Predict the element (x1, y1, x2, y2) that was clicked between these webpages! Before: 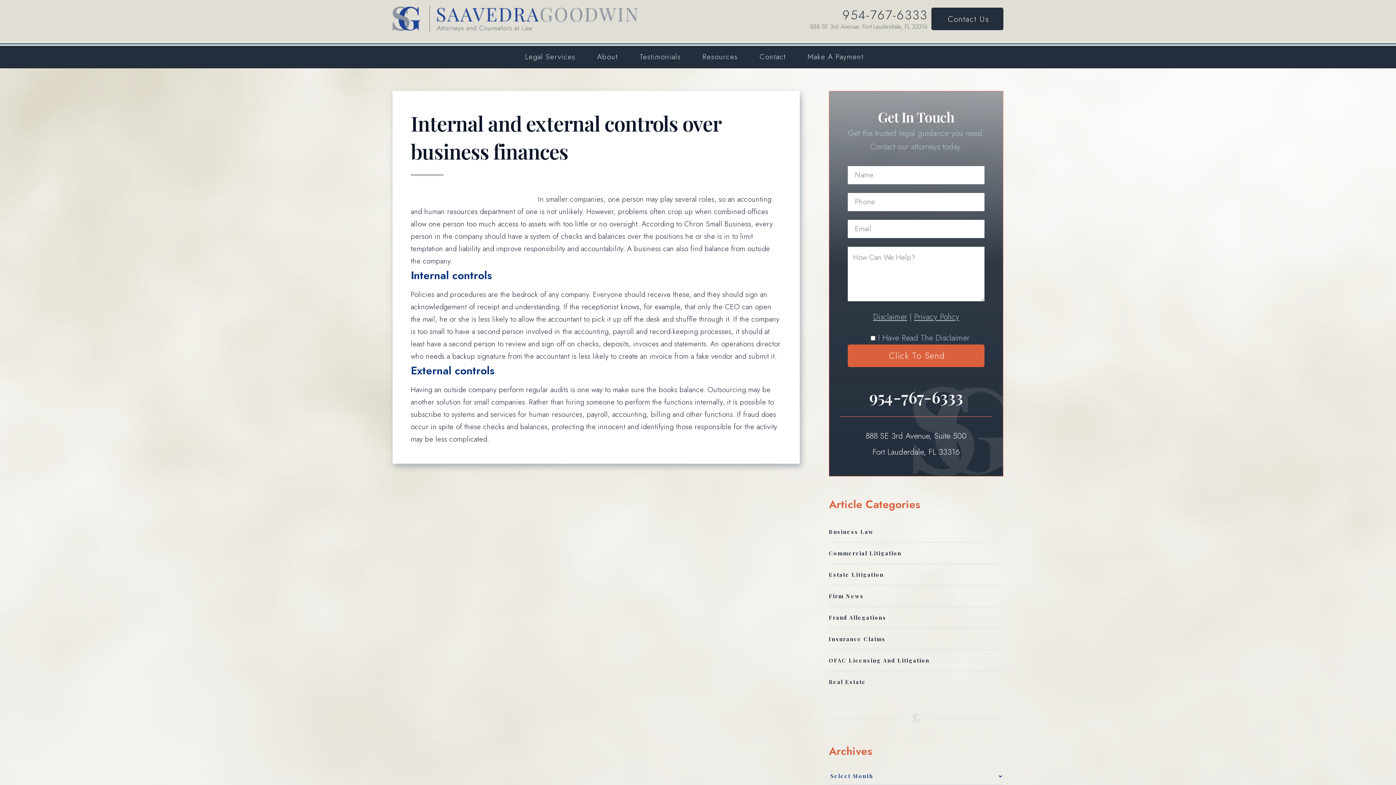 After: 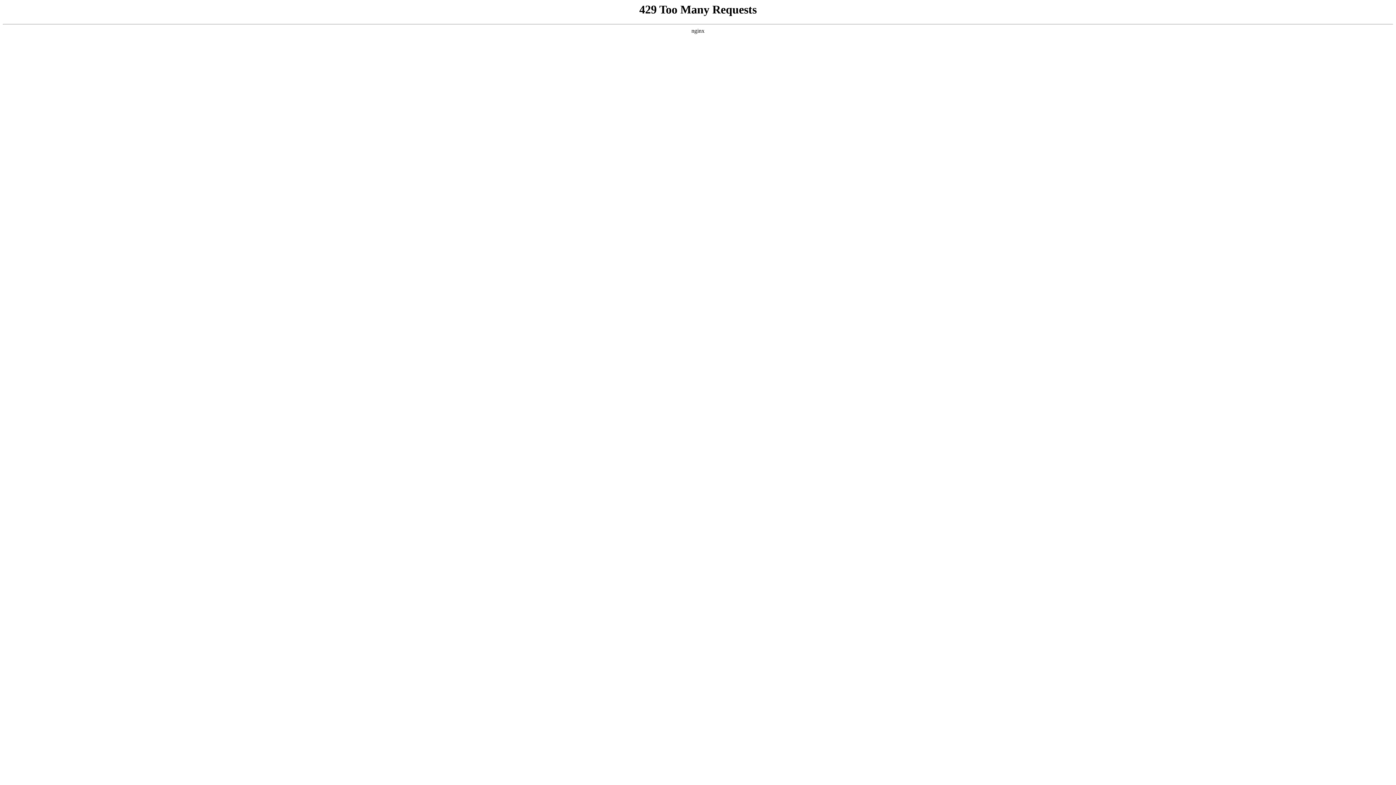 Action: bbox: (829, 614, 886, 621) label: Fraud Allegations